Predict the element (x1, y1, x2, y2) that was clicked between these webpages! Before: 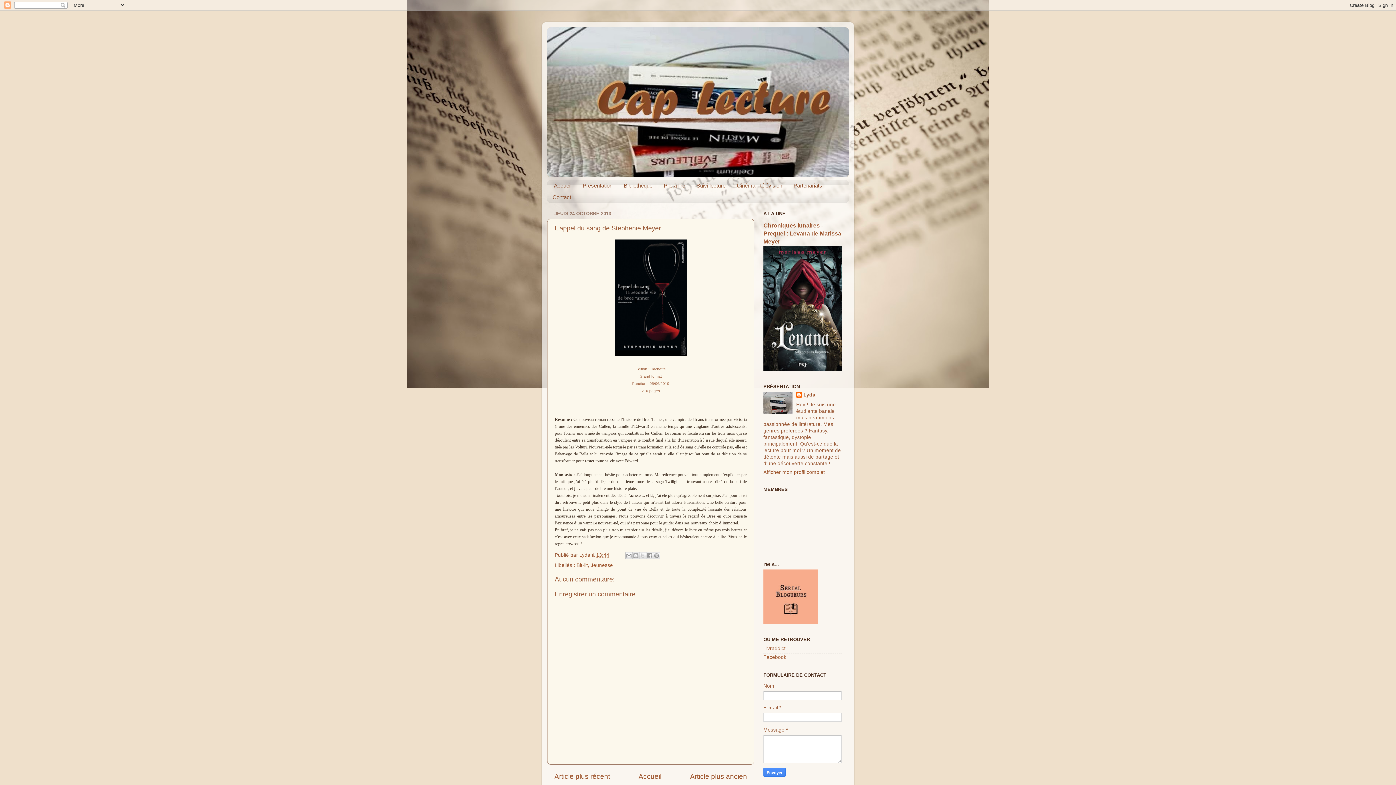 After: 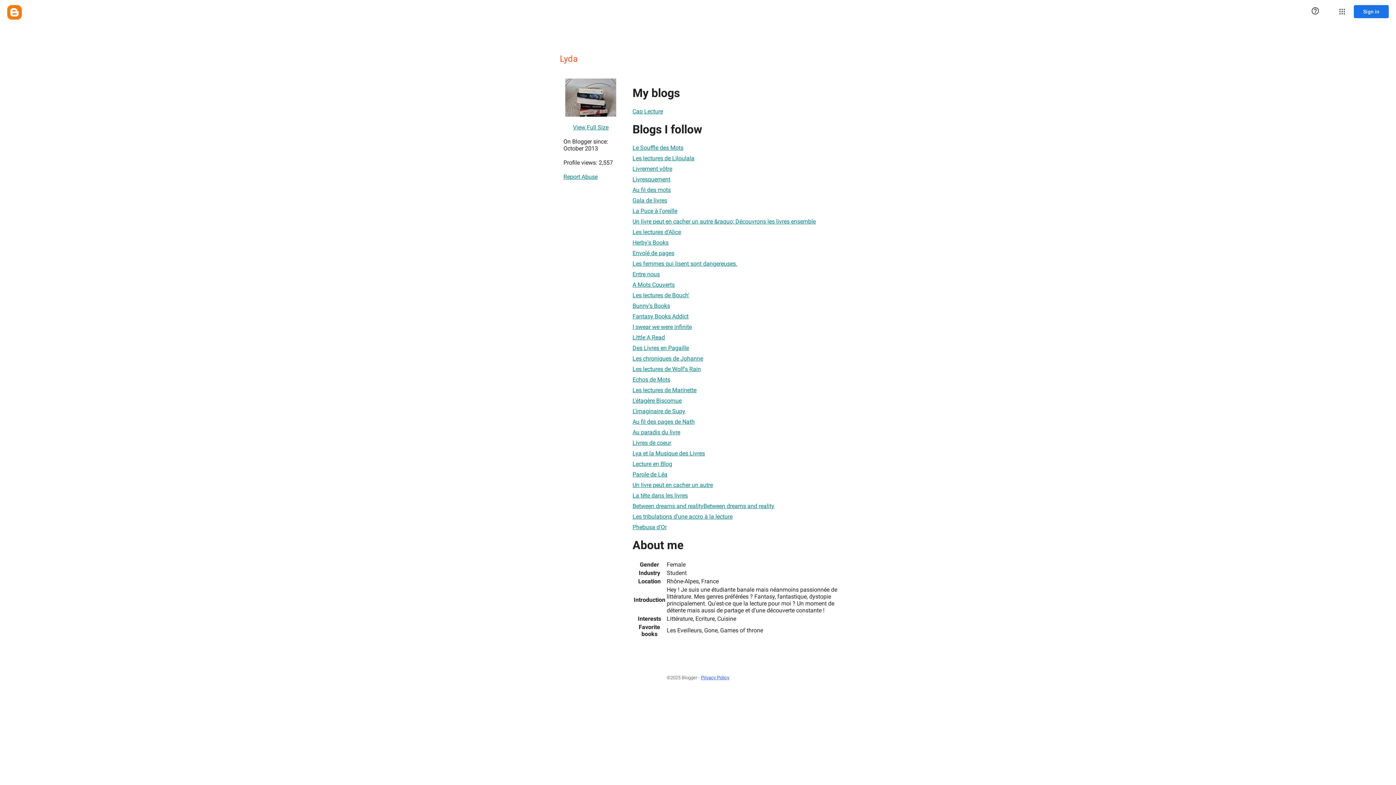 Action: bbox: (796, 391, 815, 399) label: Lyda